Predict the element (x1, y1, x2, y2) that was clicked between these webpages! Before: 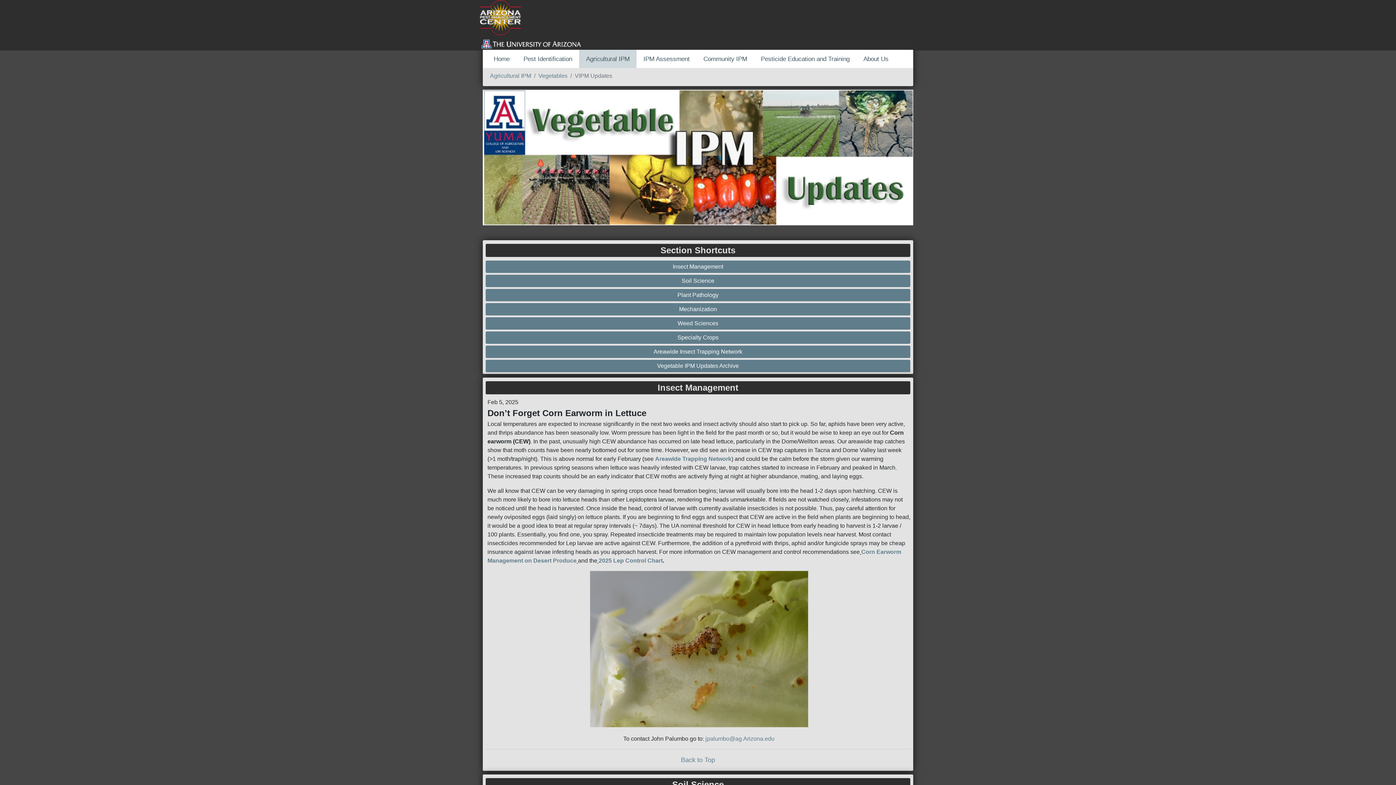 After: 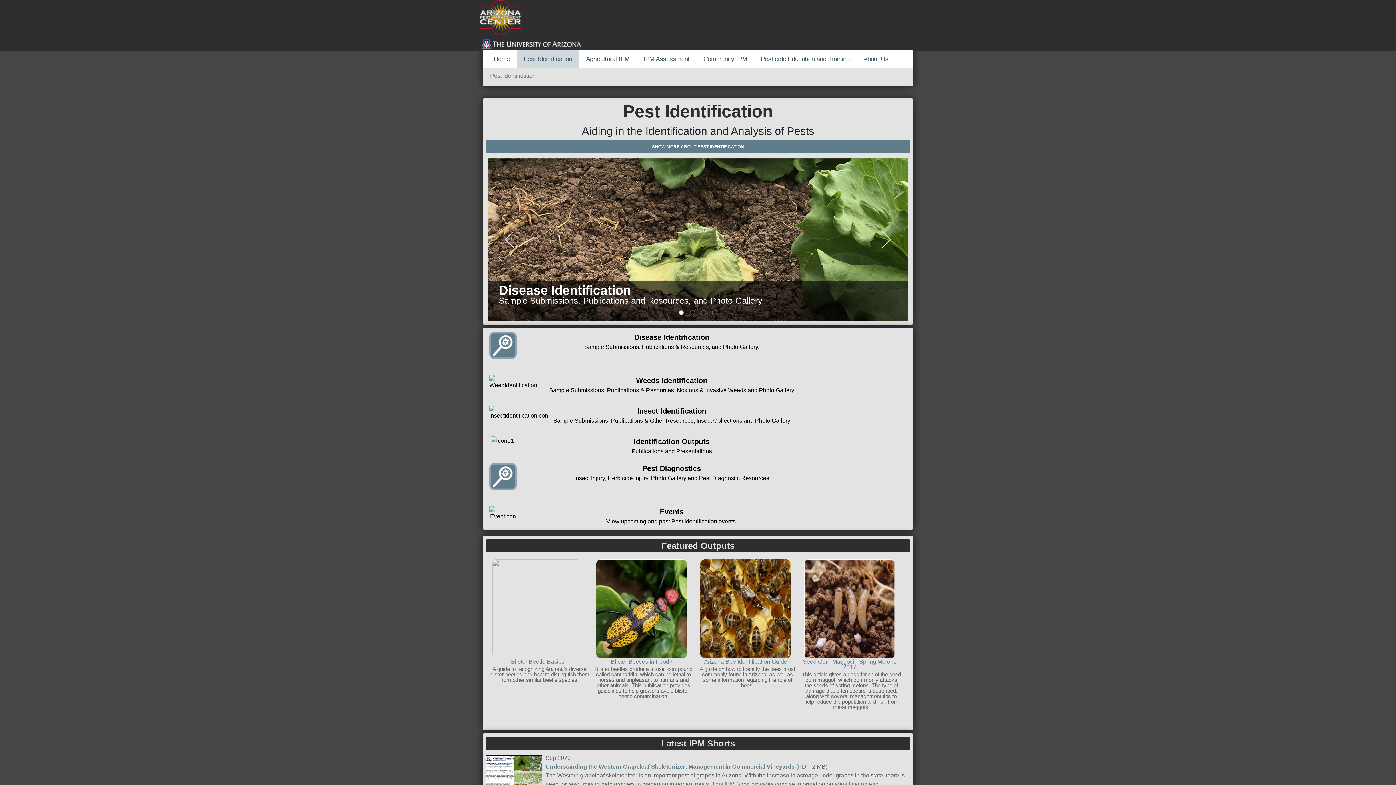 Action: label: Pest Identification bbox: (516, 49, 579, 68)